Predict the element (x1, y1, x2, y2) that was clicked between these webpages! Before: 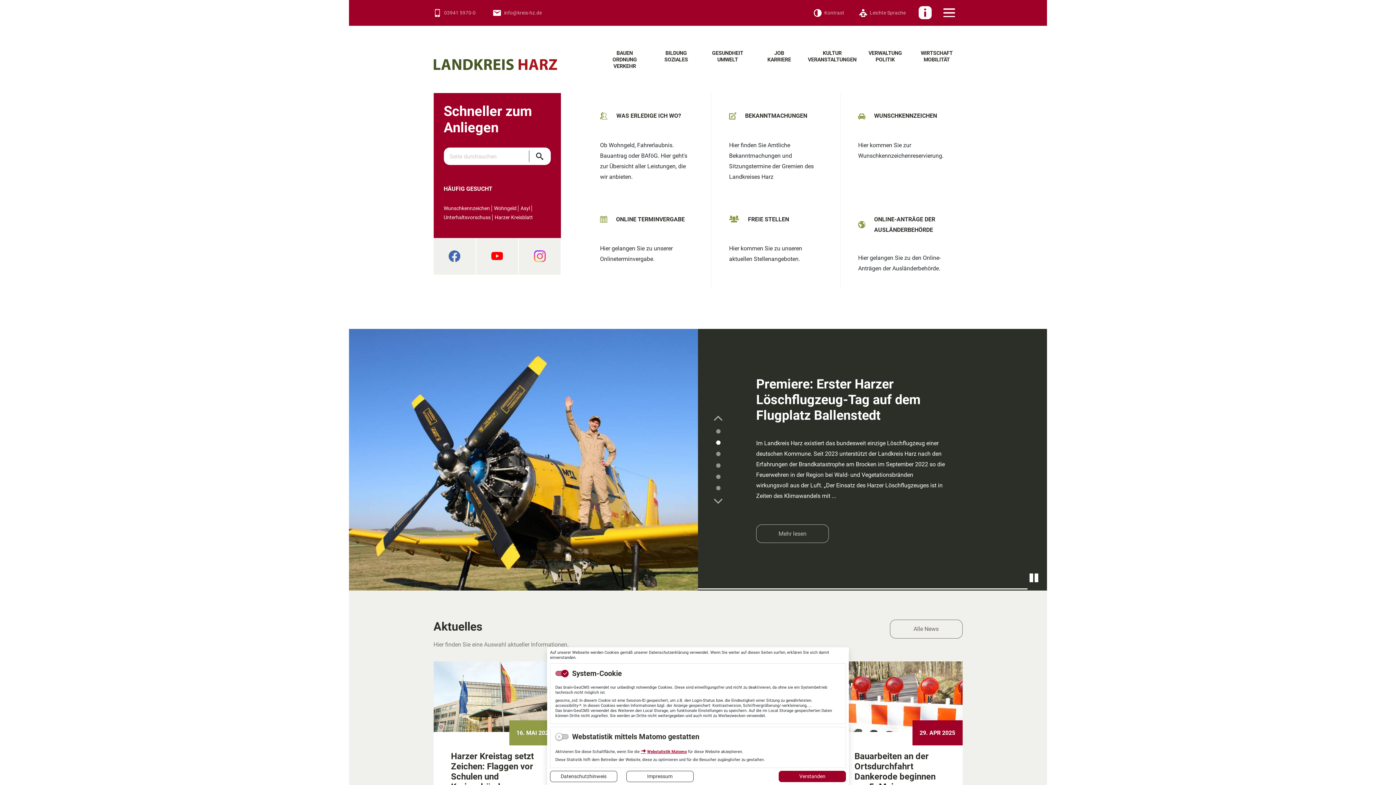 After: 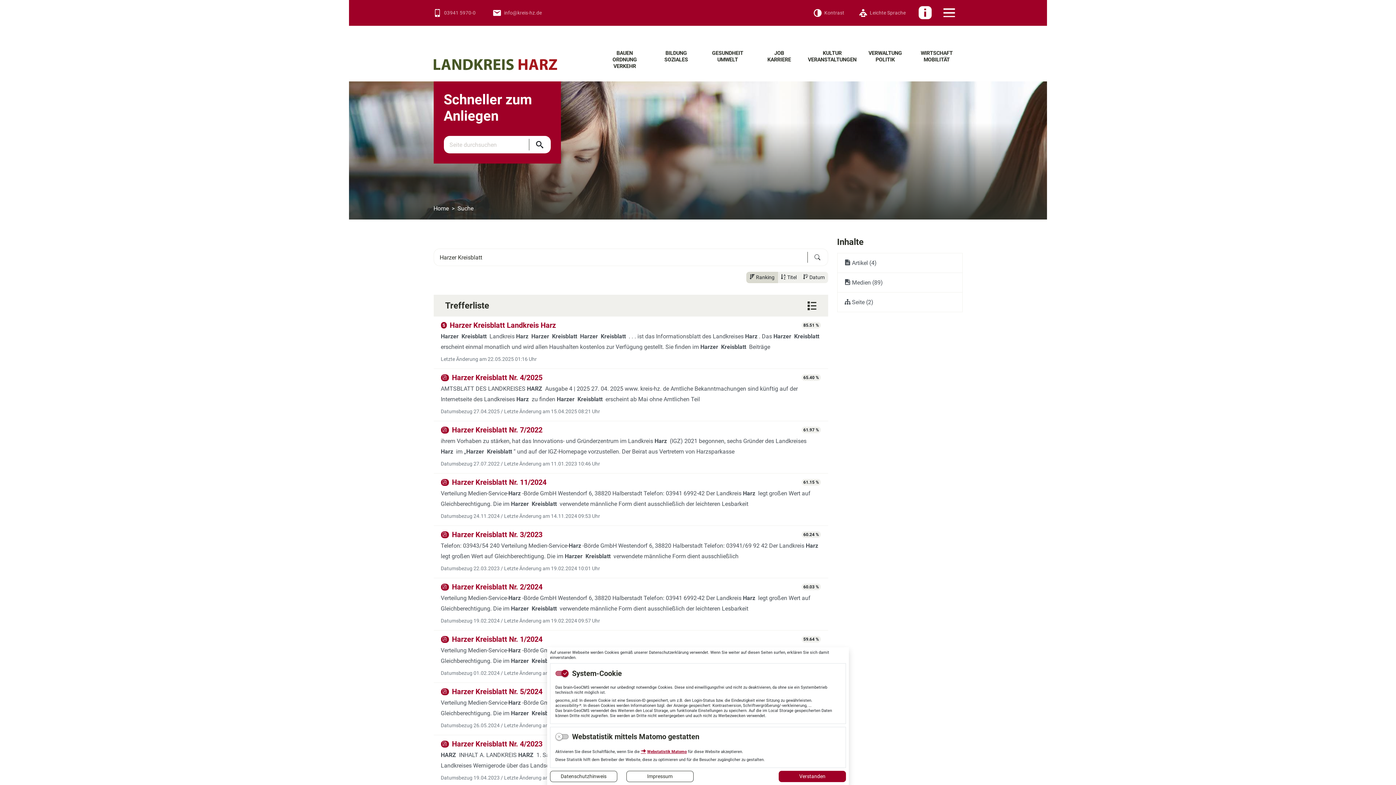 Action: bbox: (494, 213, 537, 222) label: Harzer Kreisblatt